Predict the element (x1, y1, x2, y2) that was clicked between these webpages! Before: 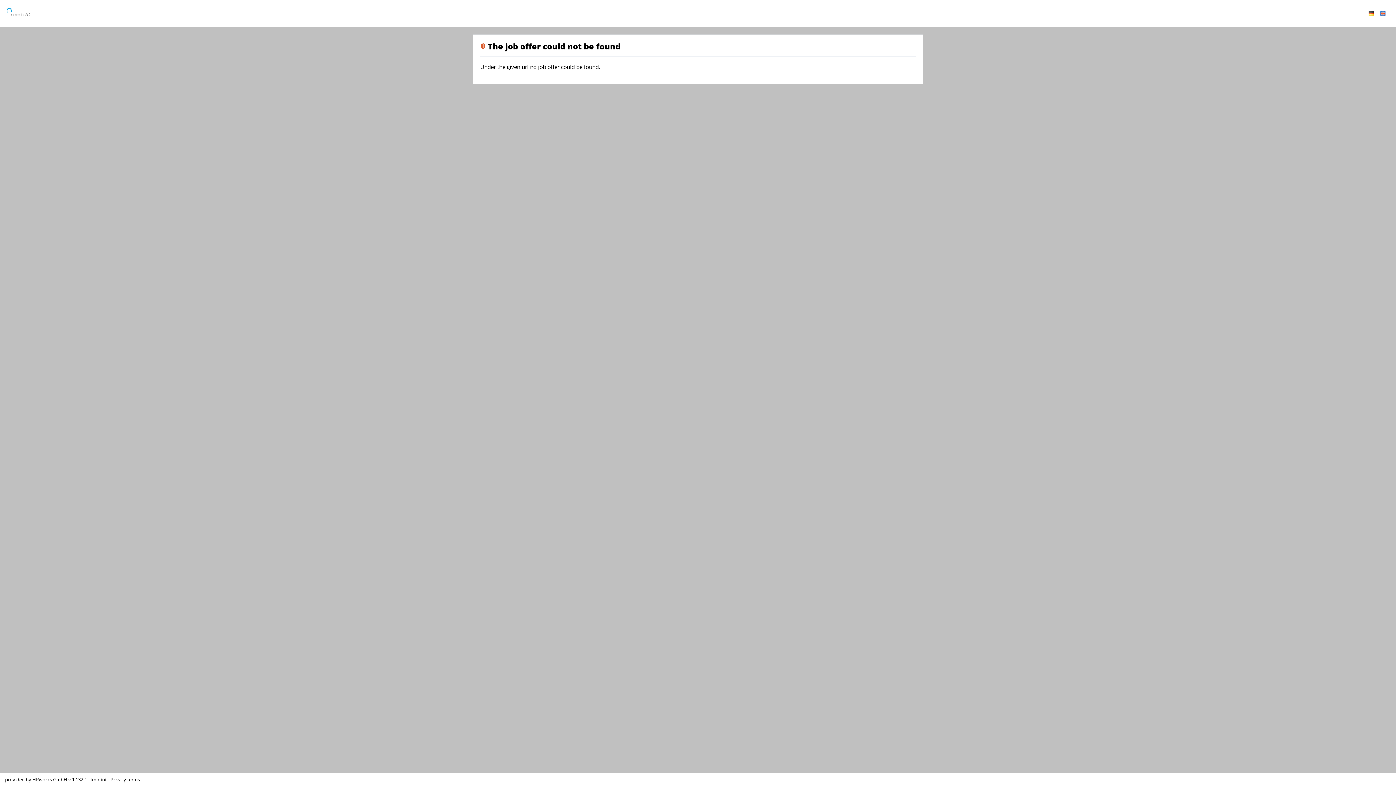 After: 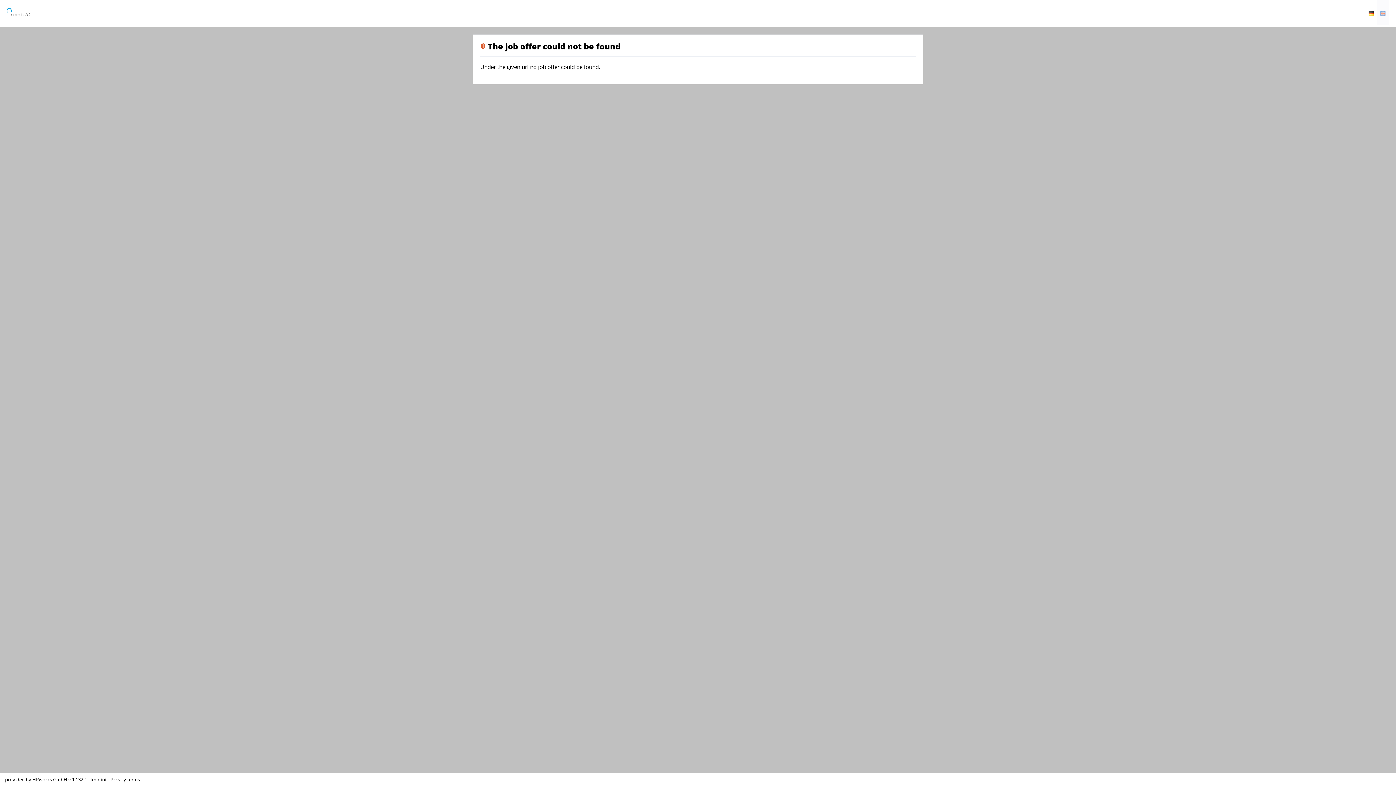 Action: bbox: (1377, 0, 1389, 25)